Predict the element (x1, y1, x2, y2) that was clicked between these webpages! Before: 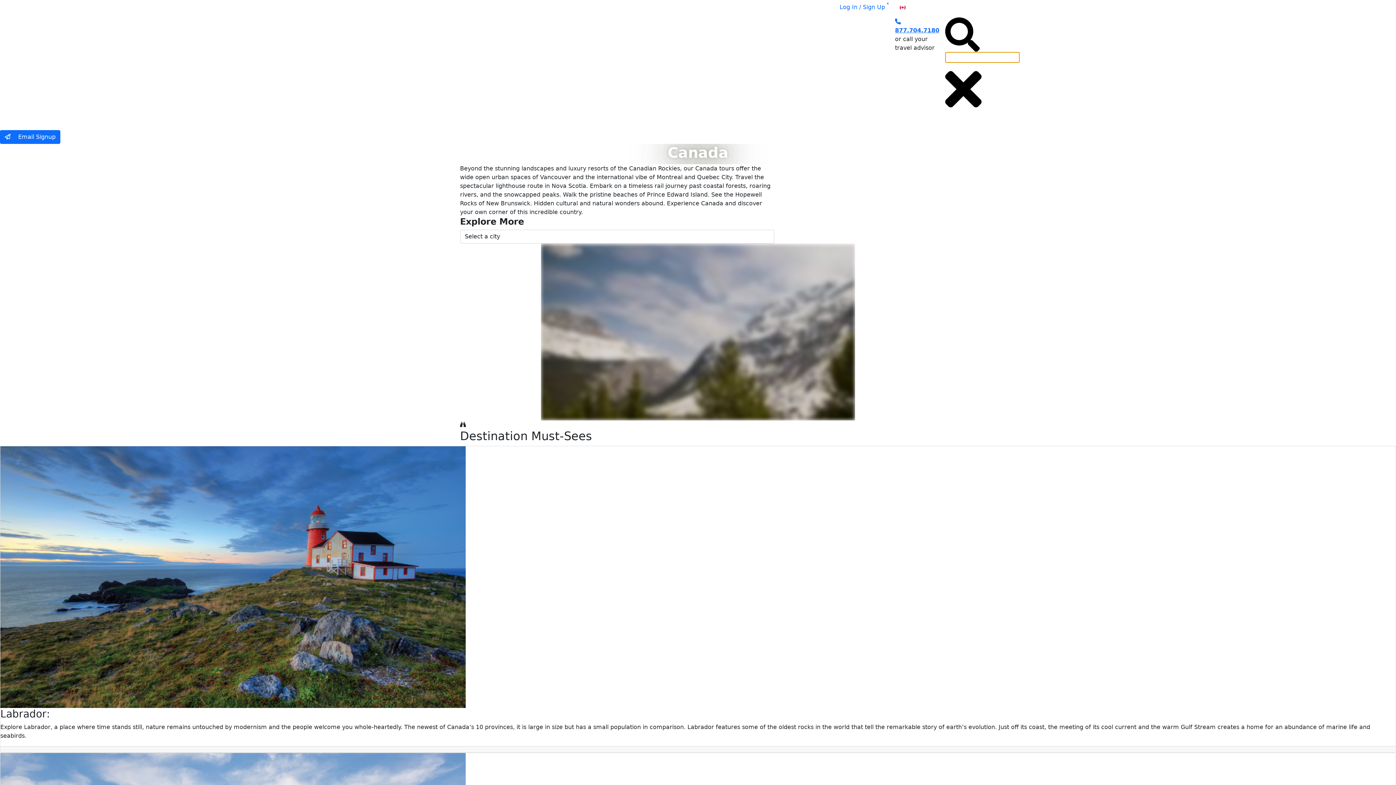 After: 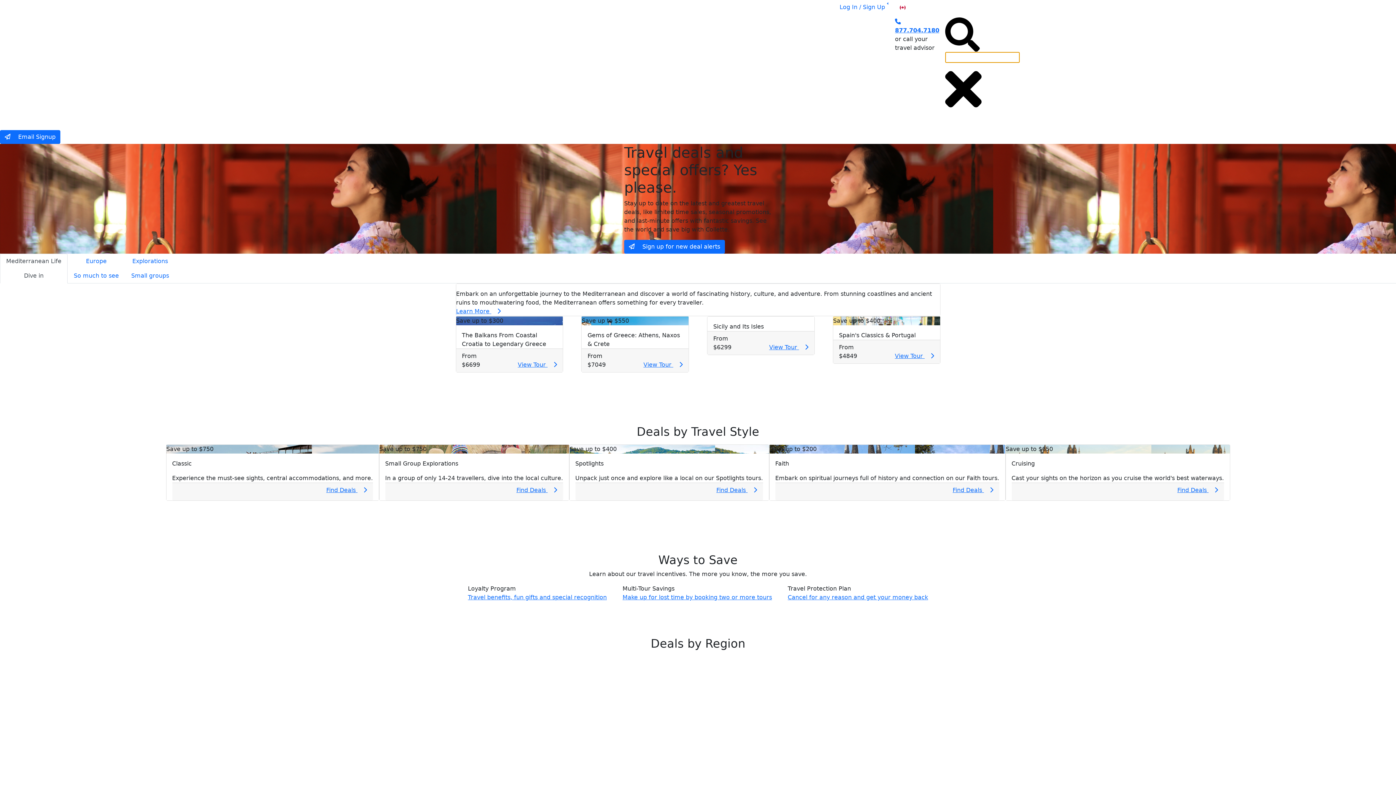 Action: label: Deals bbox: (723, 59, 745, 73)